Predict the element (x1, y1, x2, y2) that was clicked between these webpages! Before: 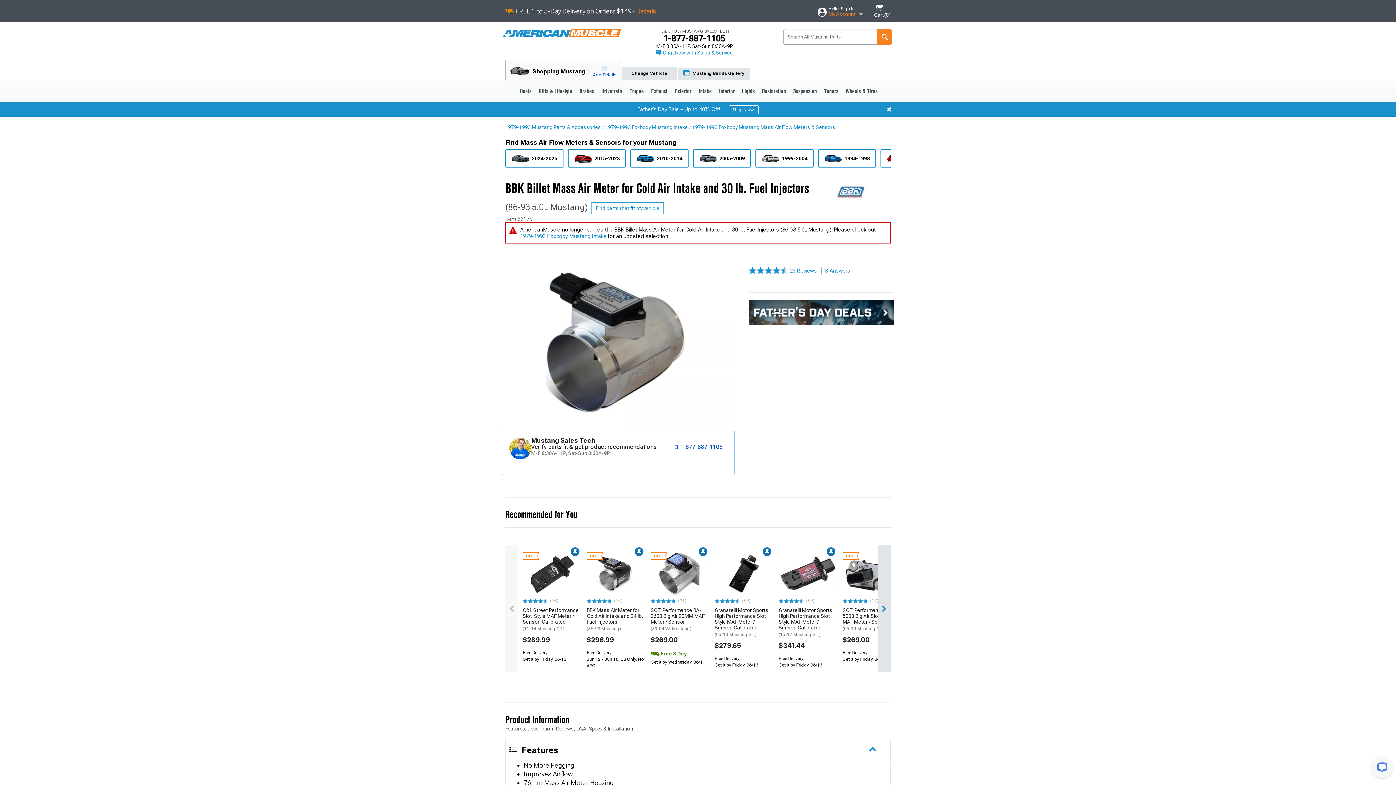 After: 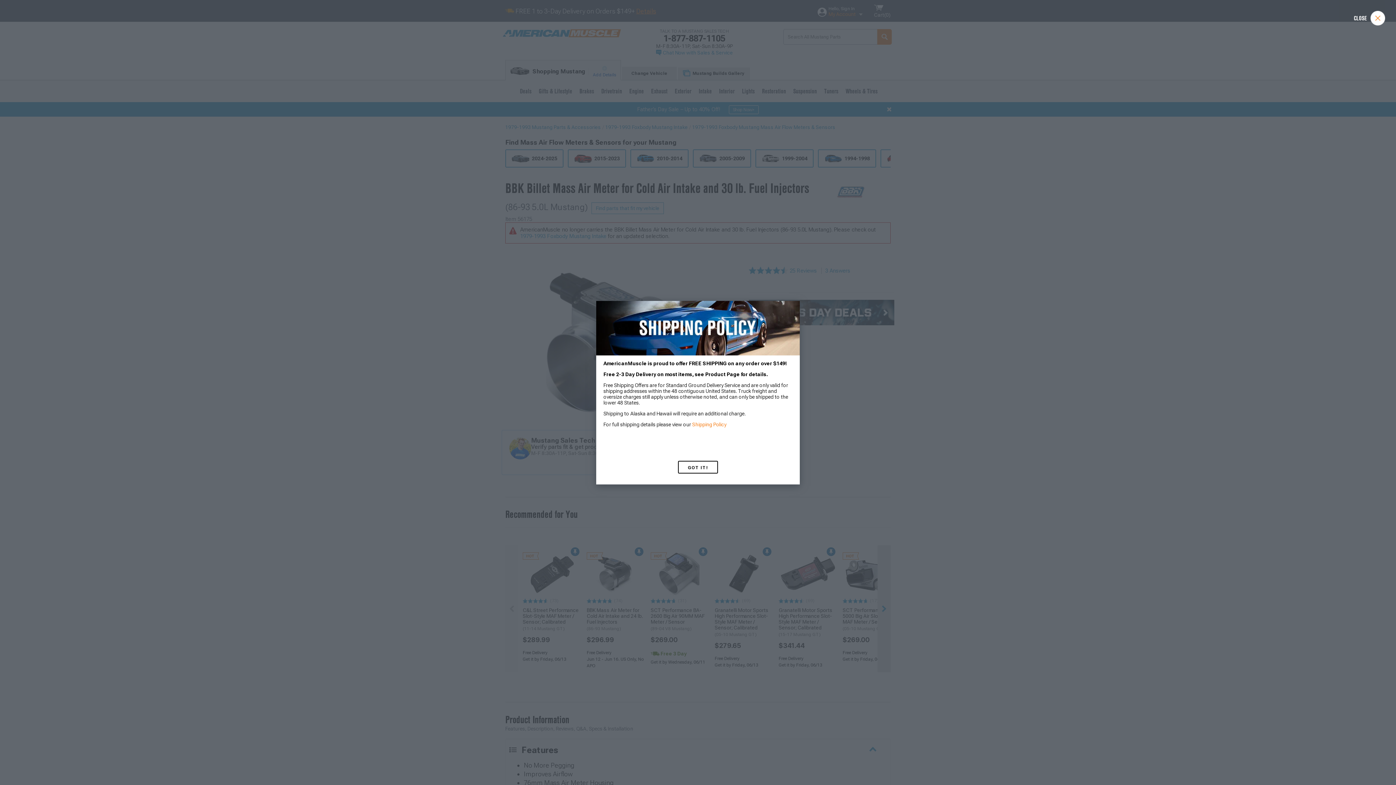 Action: label: Details bbox: (636, 7, 656, 14)